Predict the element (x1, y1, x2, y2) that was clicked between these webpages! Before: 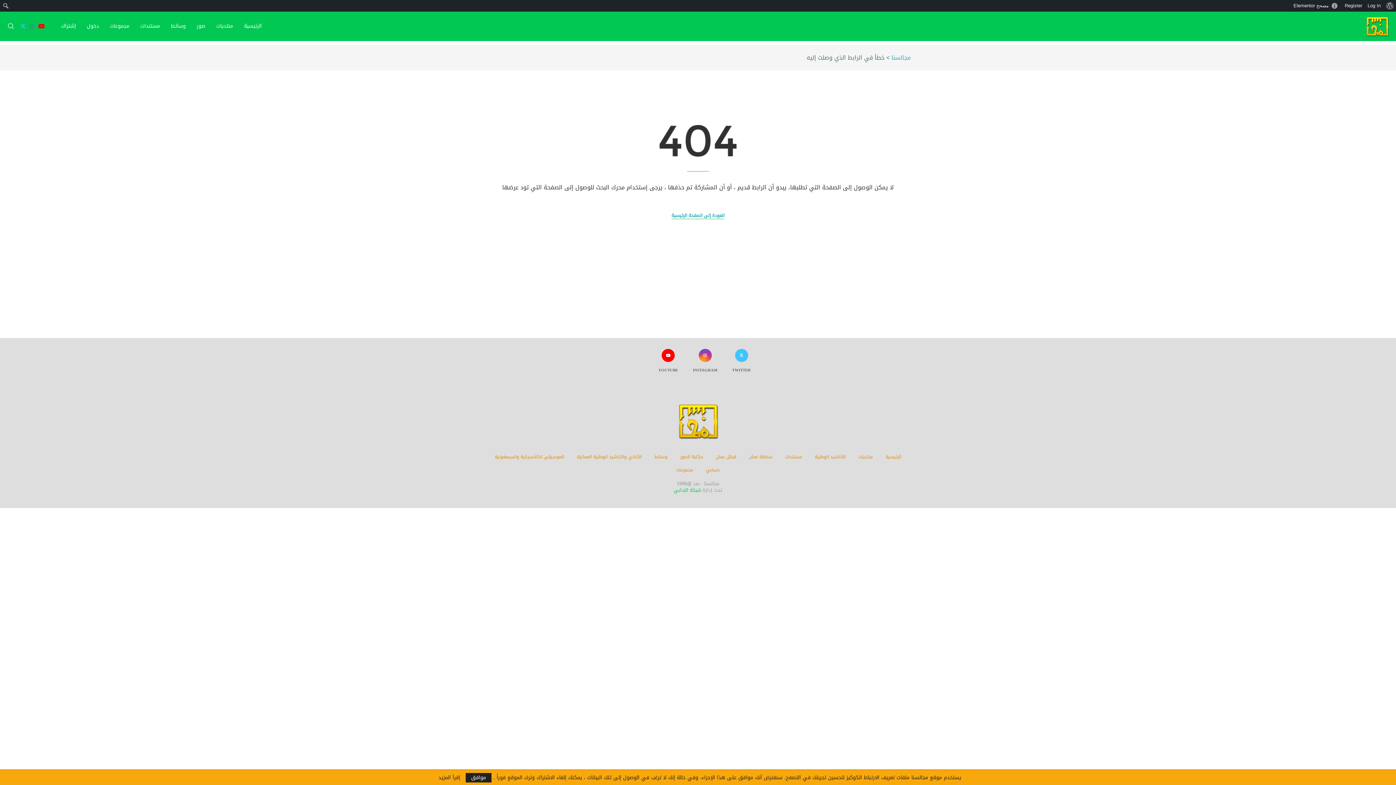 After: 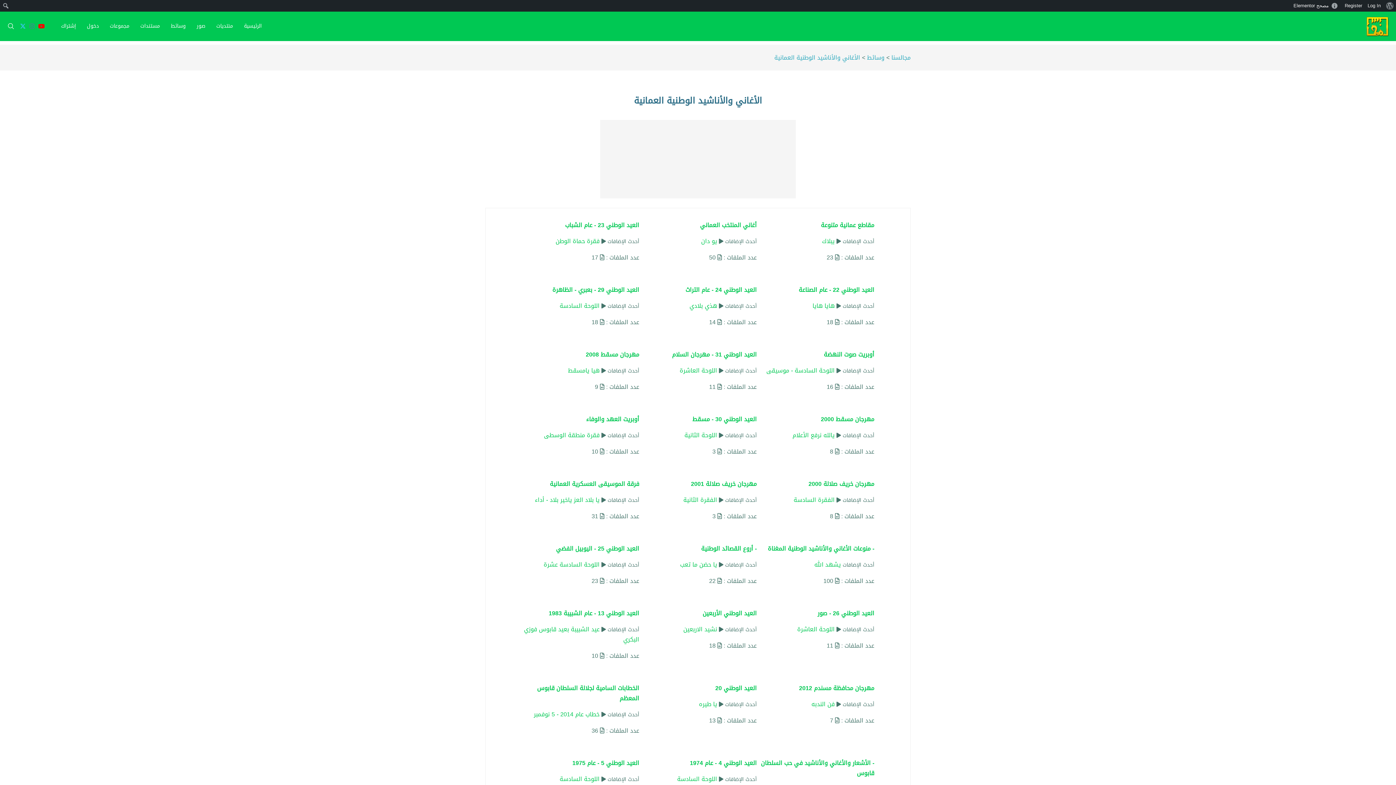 Action: label: الأغاني والأناشيد الوطنية العمانية bbox: (577, 453, 641, 461)